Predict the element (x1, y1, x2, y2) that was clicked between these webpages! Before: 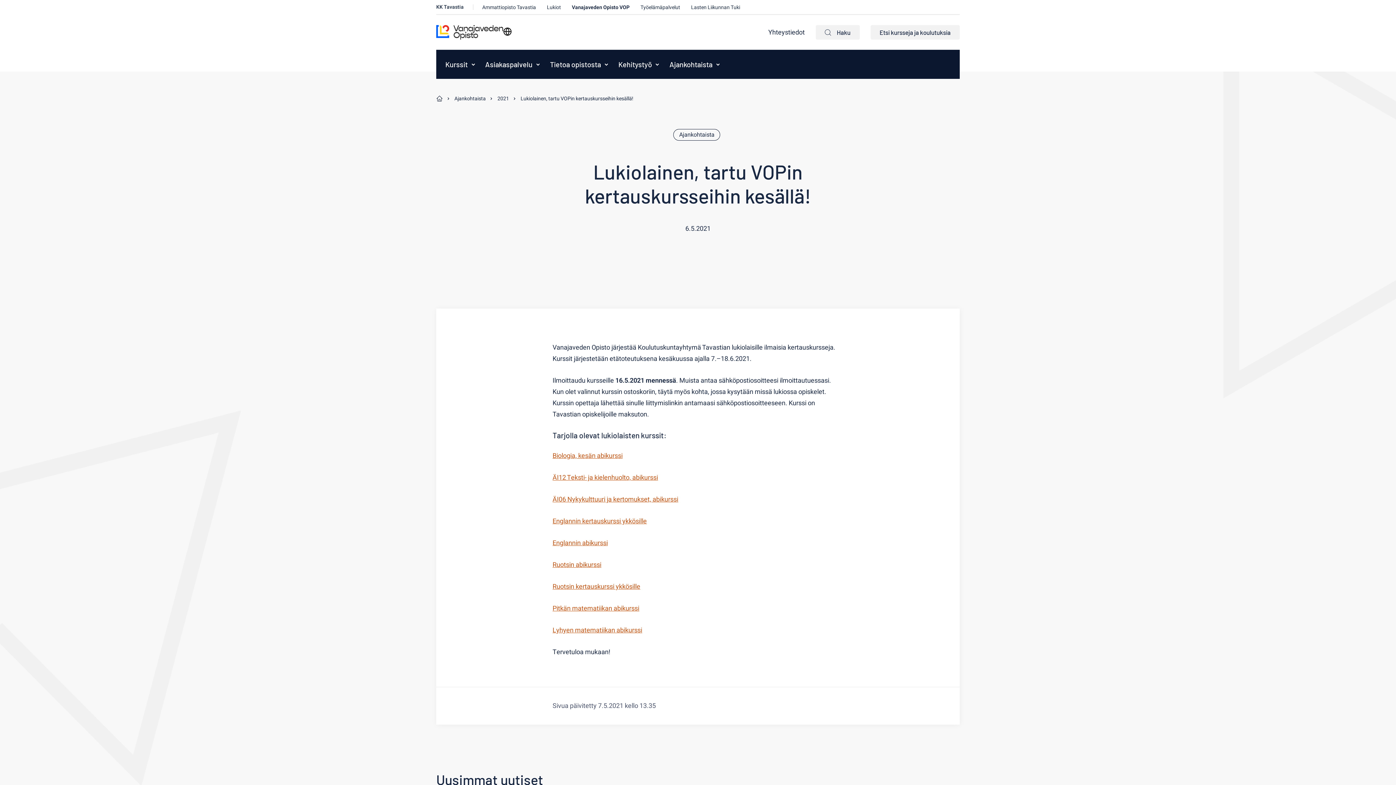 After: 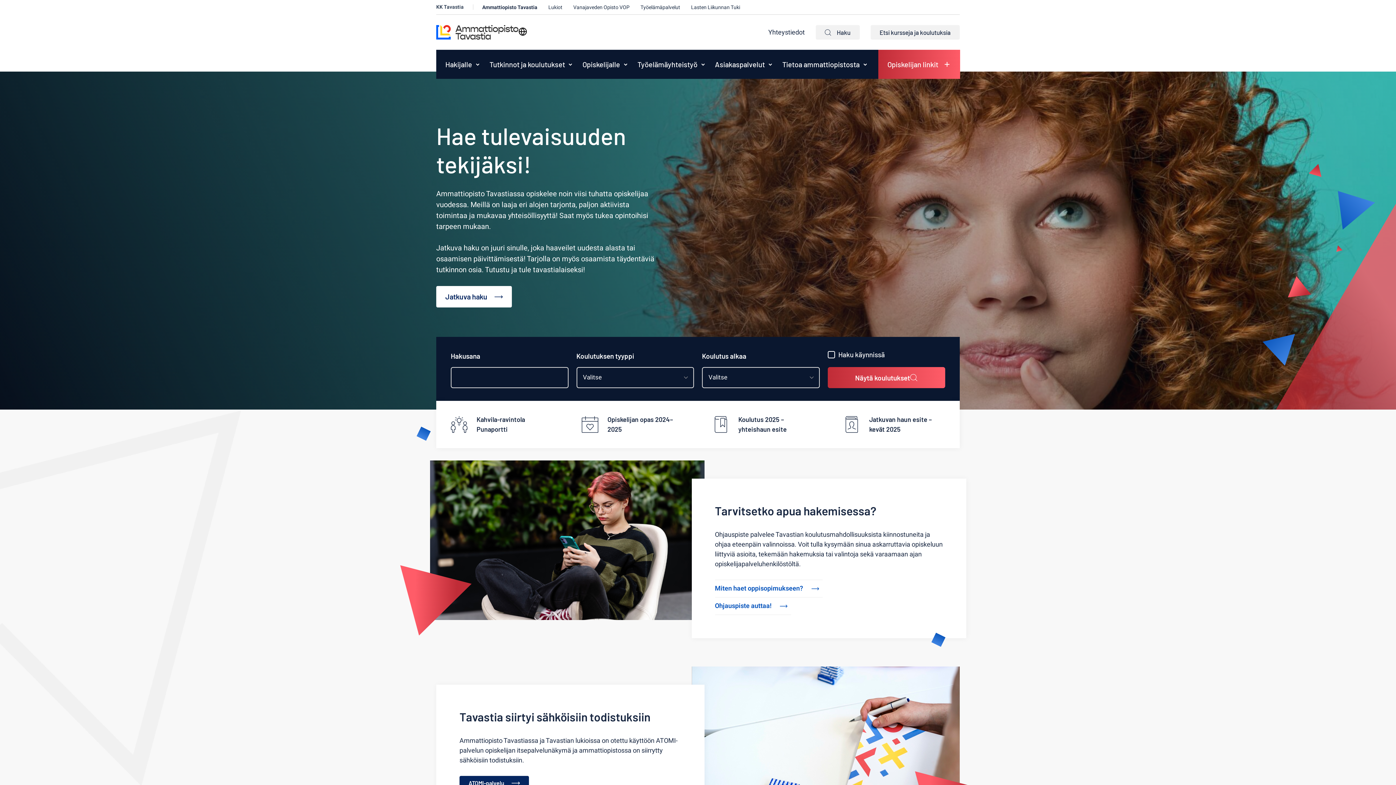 Action: bbox: (482, 3, 536, 11) label: Ammattiopisto Tavastia